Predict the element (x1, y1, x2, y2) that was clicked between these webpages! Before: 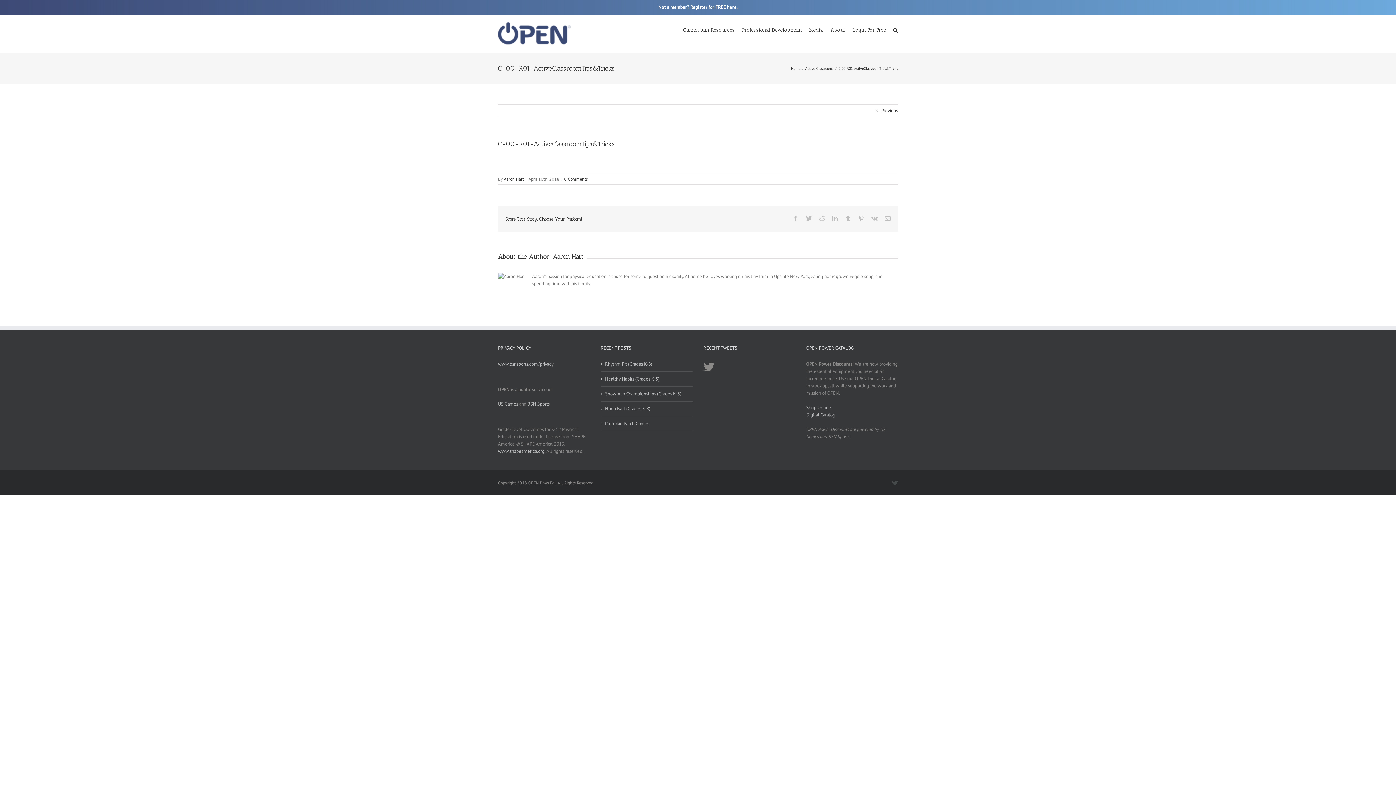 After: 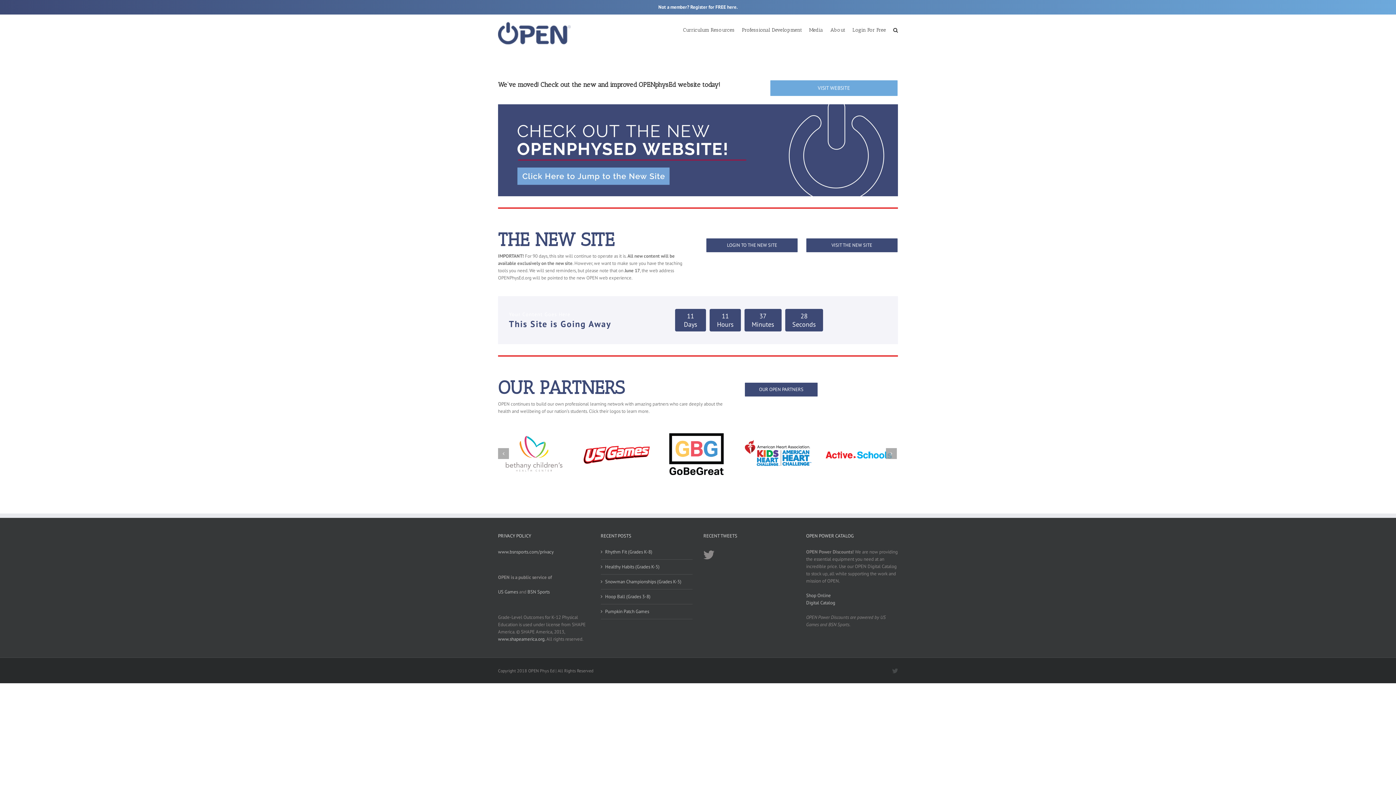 Action: bbox: (791, 66, 800, 70) label: Home